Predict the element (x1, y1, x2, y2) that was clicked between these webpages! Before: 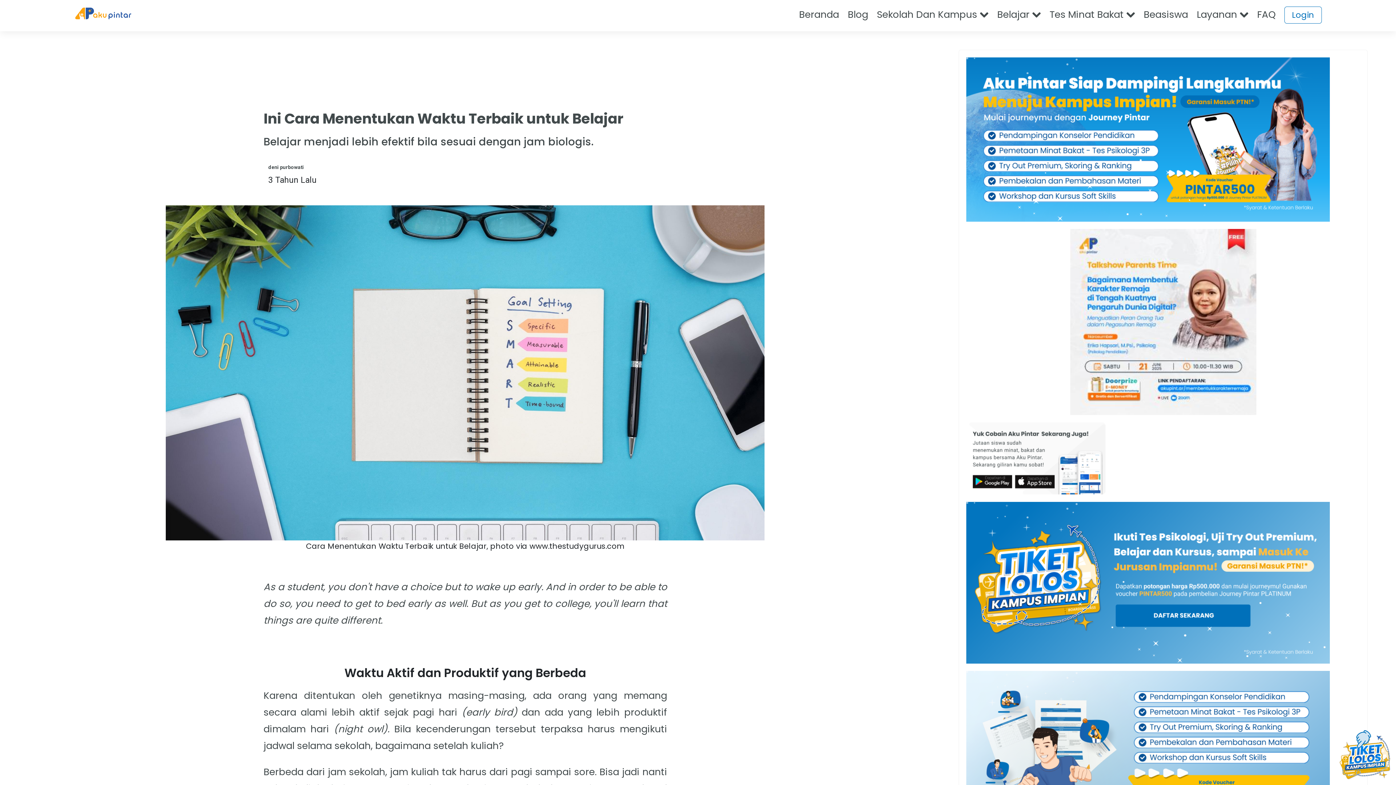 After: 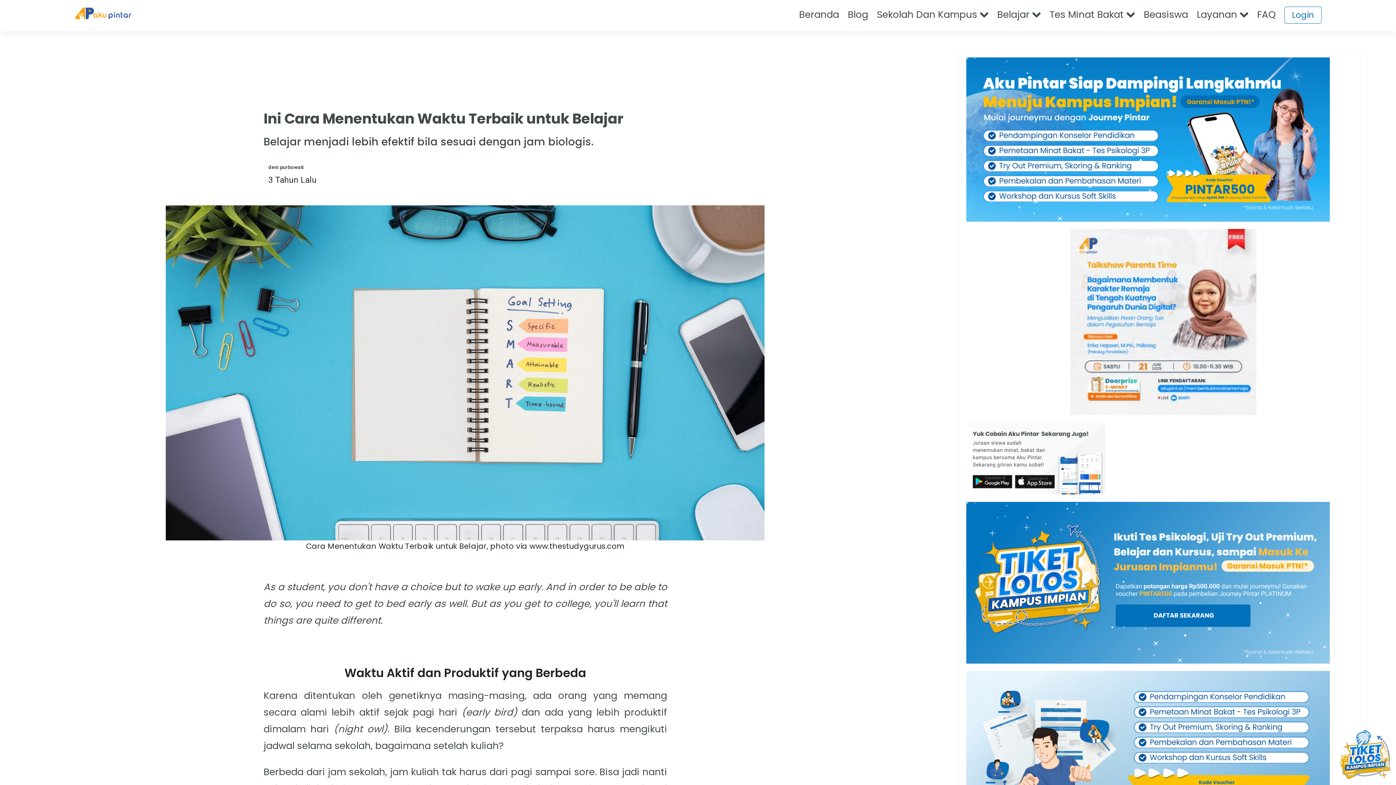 Action: bbox: (966, 422, 1105, 502)